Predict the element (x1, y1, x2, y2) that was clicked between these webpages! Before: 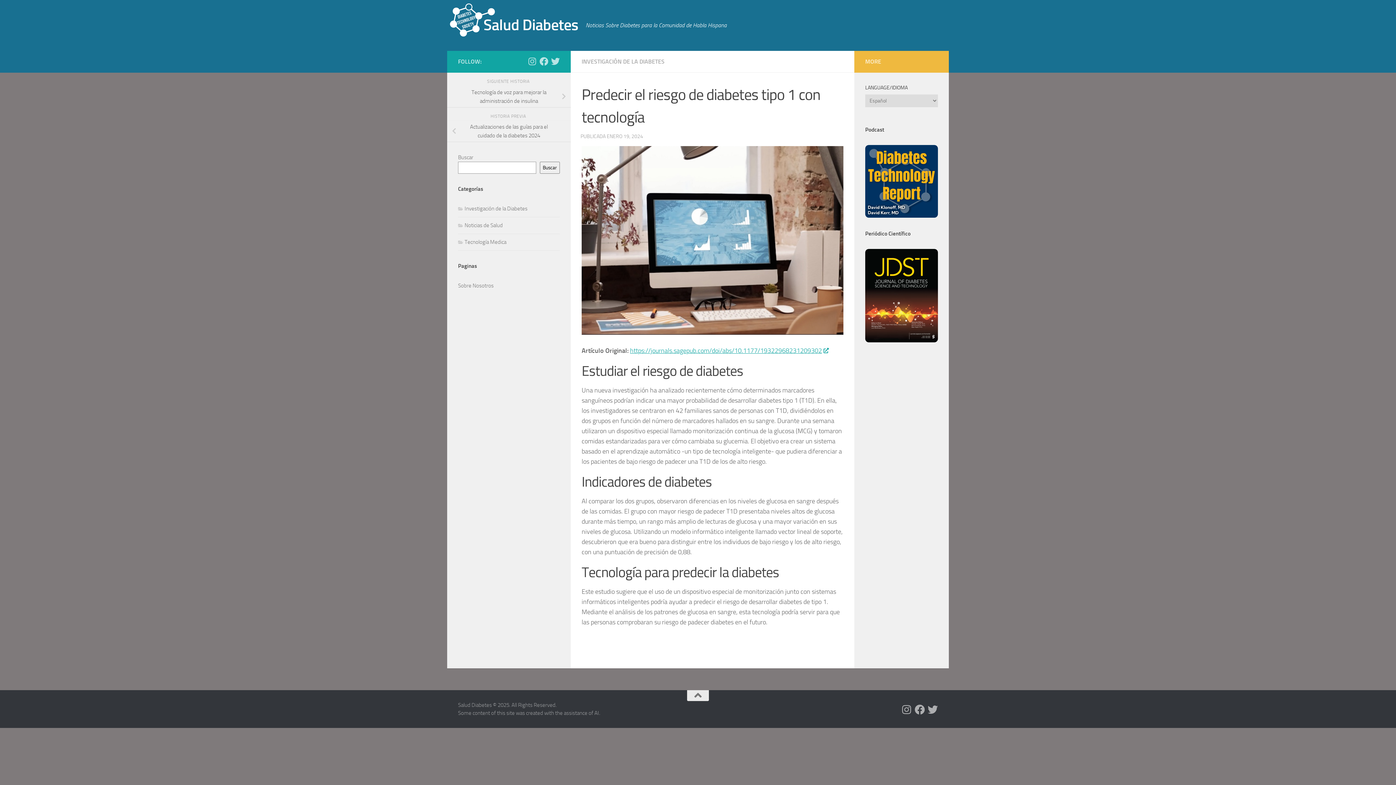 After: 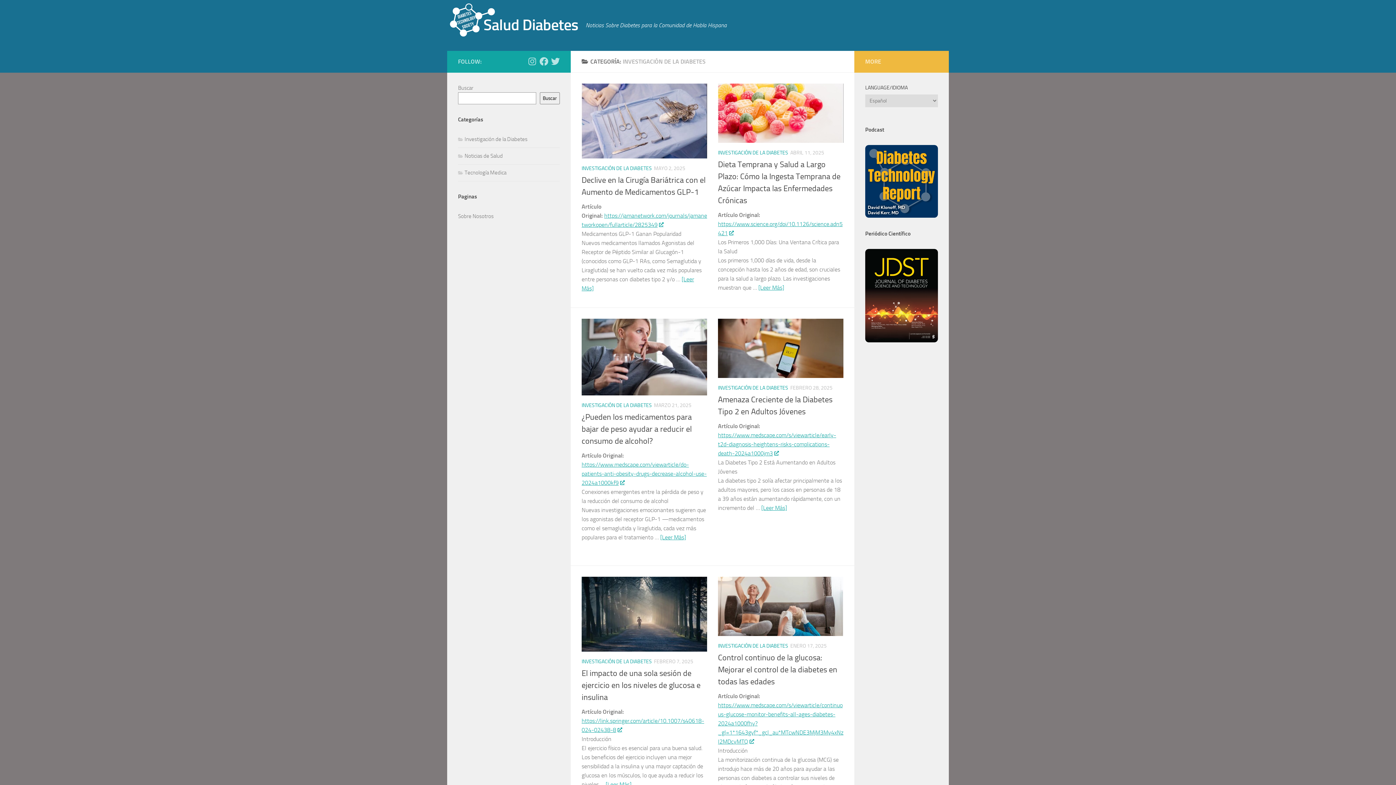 Action: bbox: (581, 58, 664, 65) label: INVESTIGACIÓN DE LA DIABETES